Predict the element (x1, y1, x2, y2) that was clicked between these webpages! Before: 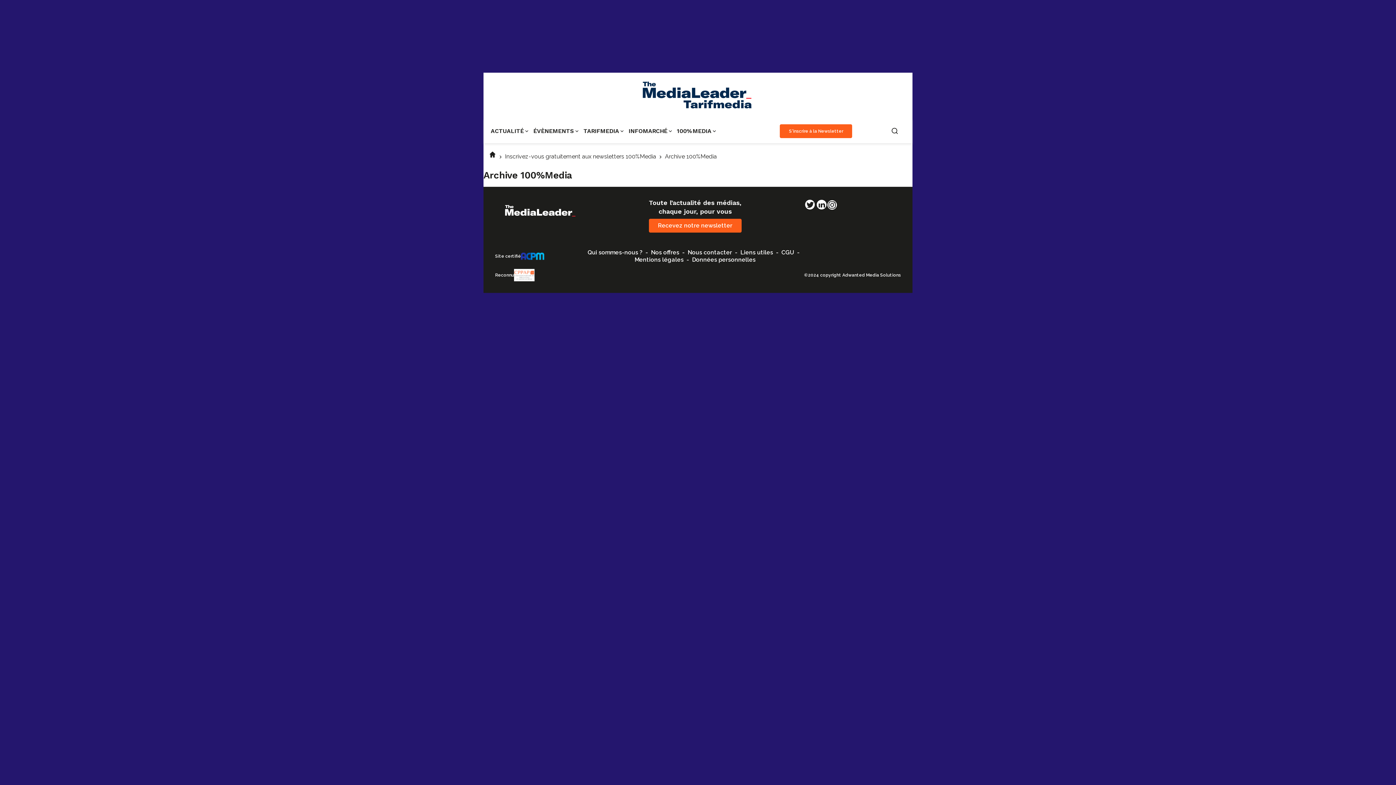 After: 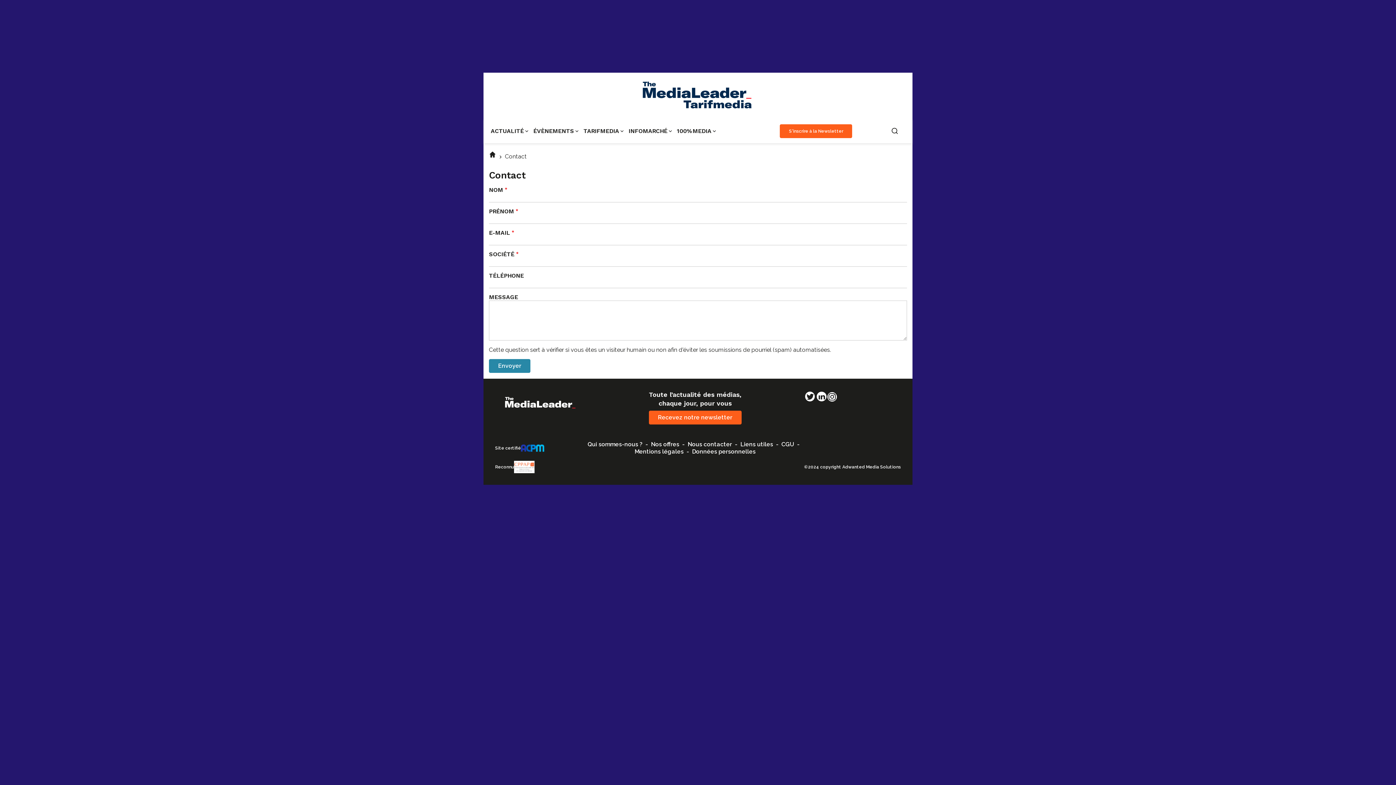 Action: bbox: (687, 249, 732, 256) label: Nous contacter